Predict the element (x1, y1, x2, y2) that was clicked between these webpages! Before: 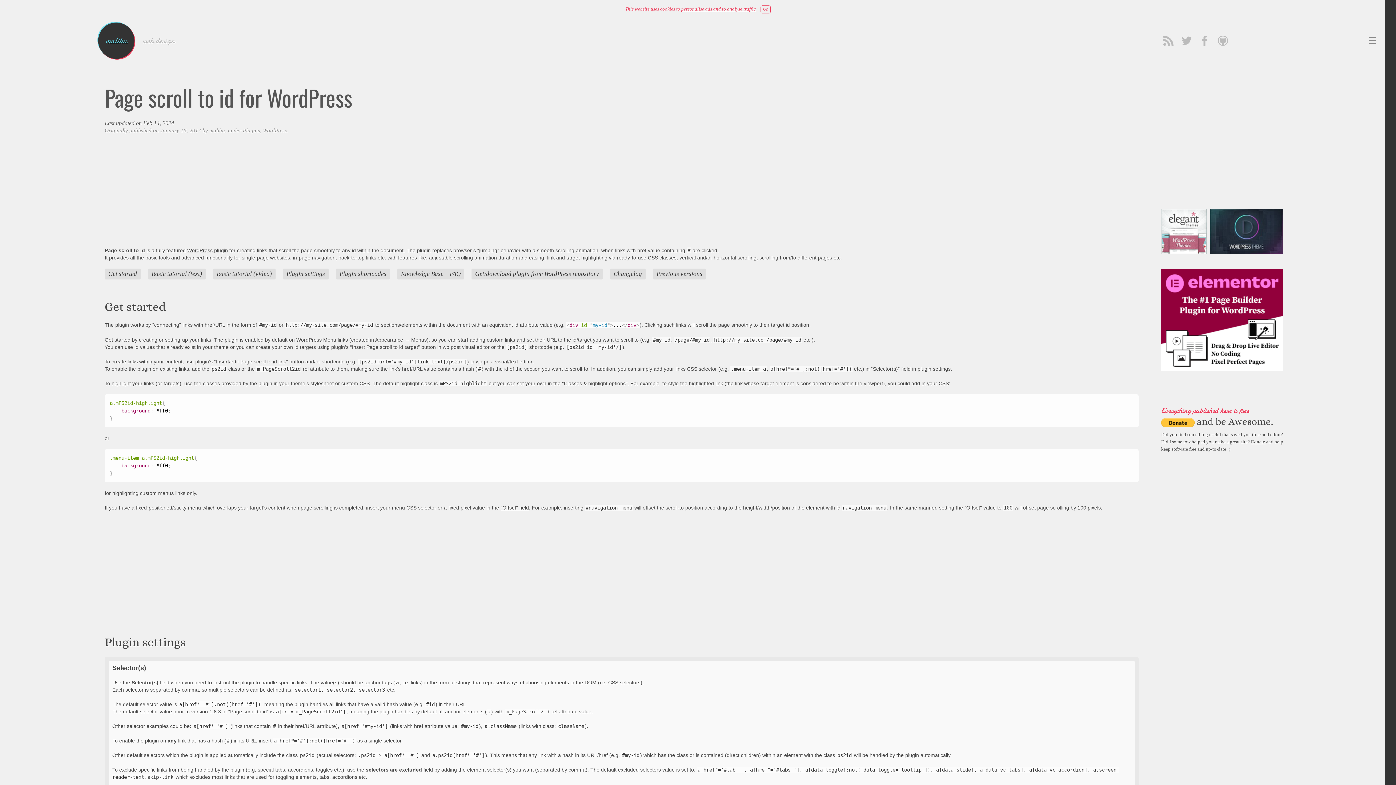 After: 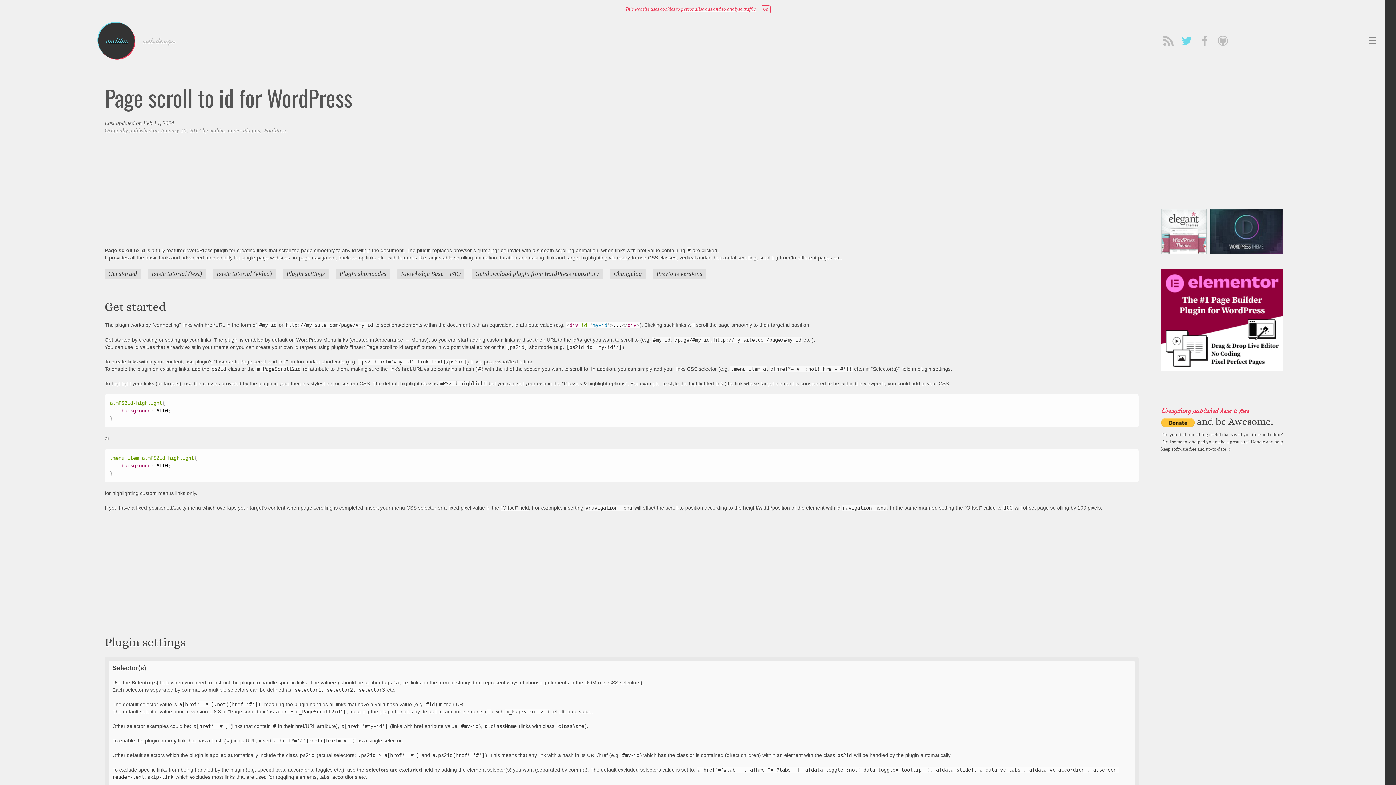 Action: bbox: (1179, 33, 1194, 48)